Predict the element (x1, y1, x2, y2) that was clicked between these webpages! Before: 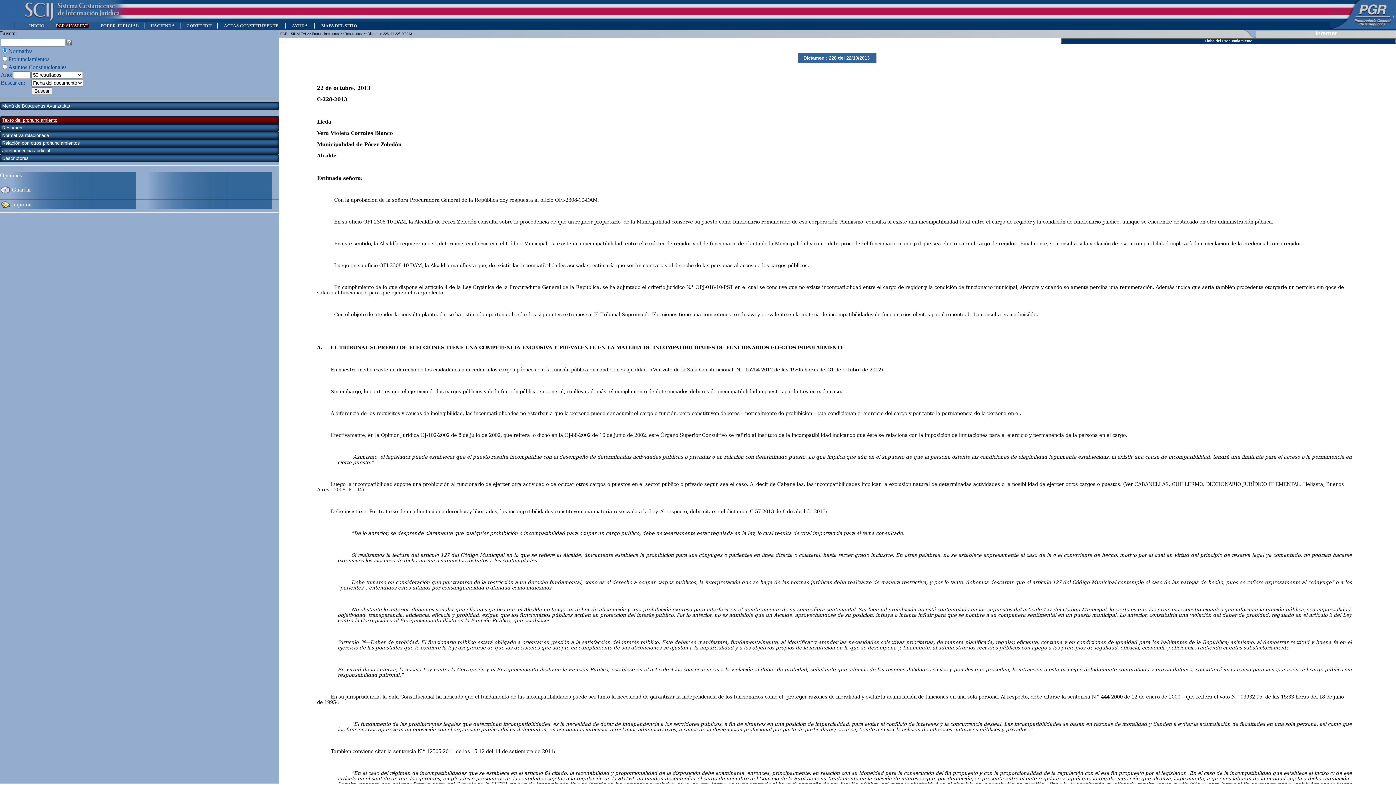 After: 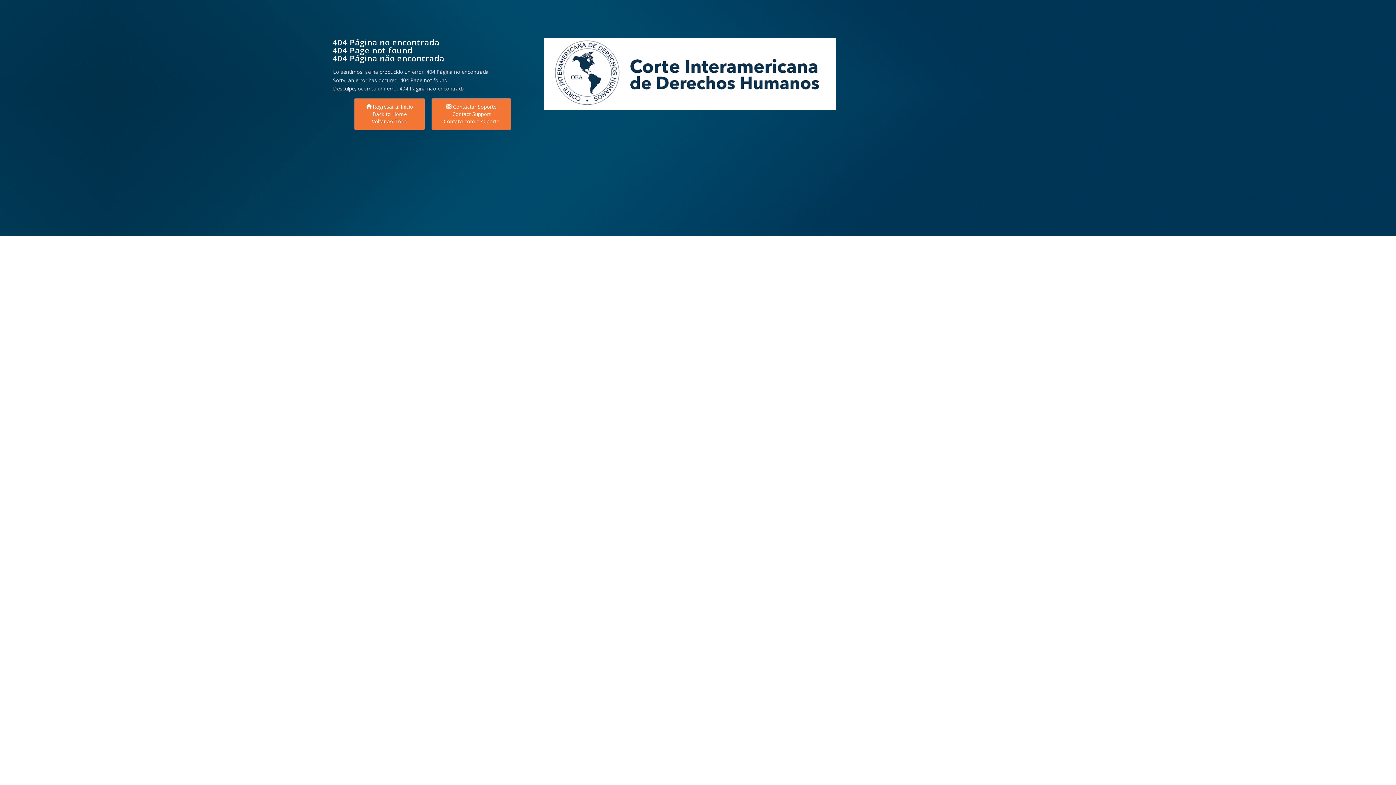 Action: label: CORTE IDH bbox: (186, 23, 211, 28)